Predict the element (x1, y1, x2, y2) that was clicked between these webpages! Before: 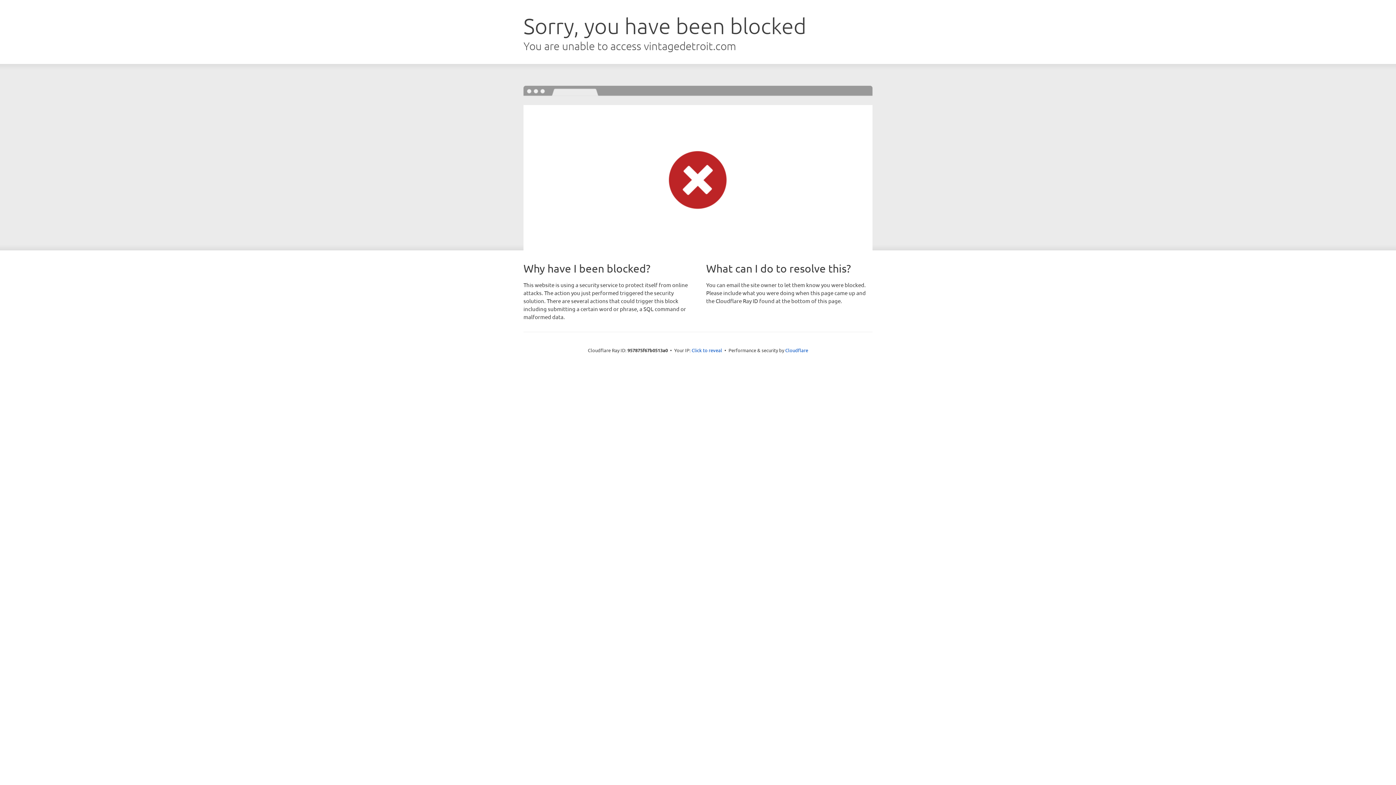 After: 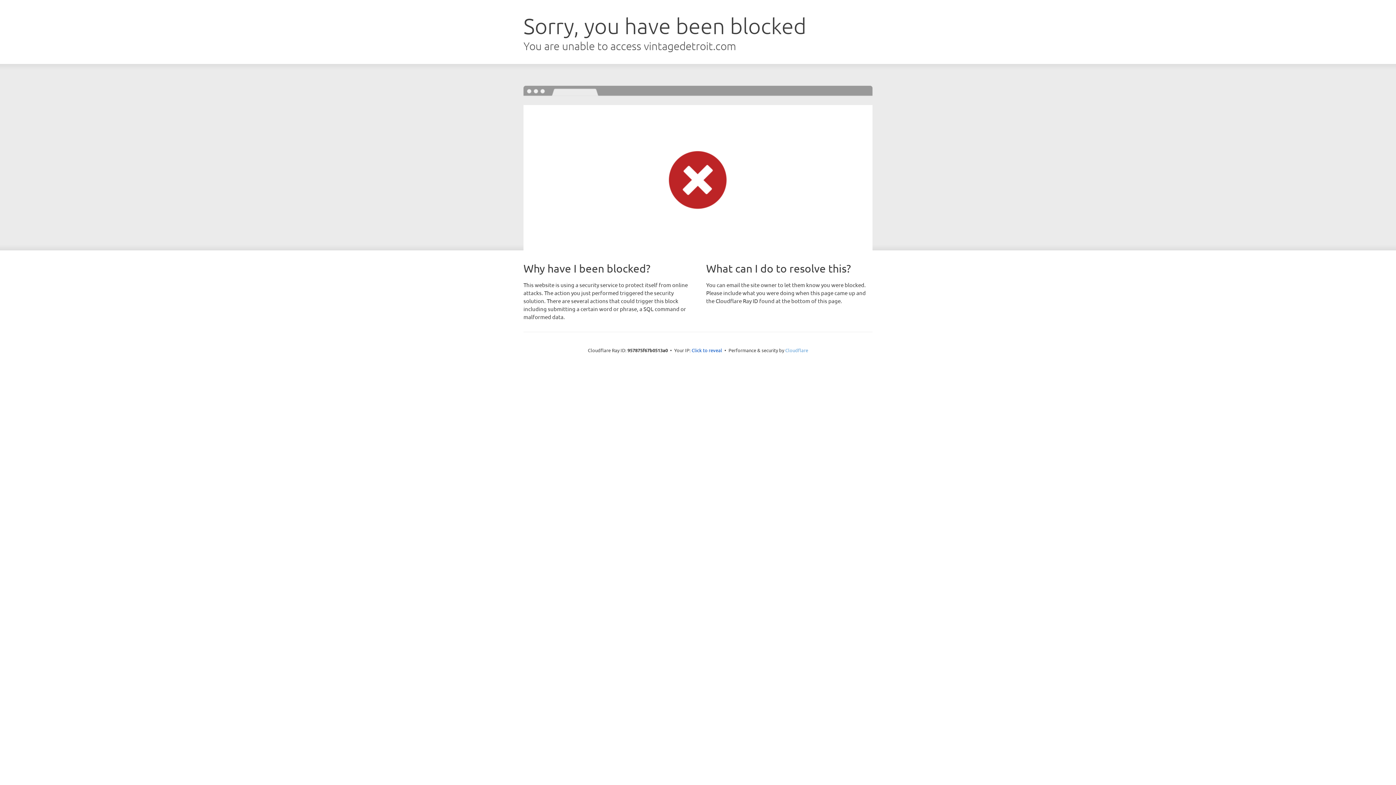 Action: label: Cloudflare bbox: (785, 347, 808, 353)